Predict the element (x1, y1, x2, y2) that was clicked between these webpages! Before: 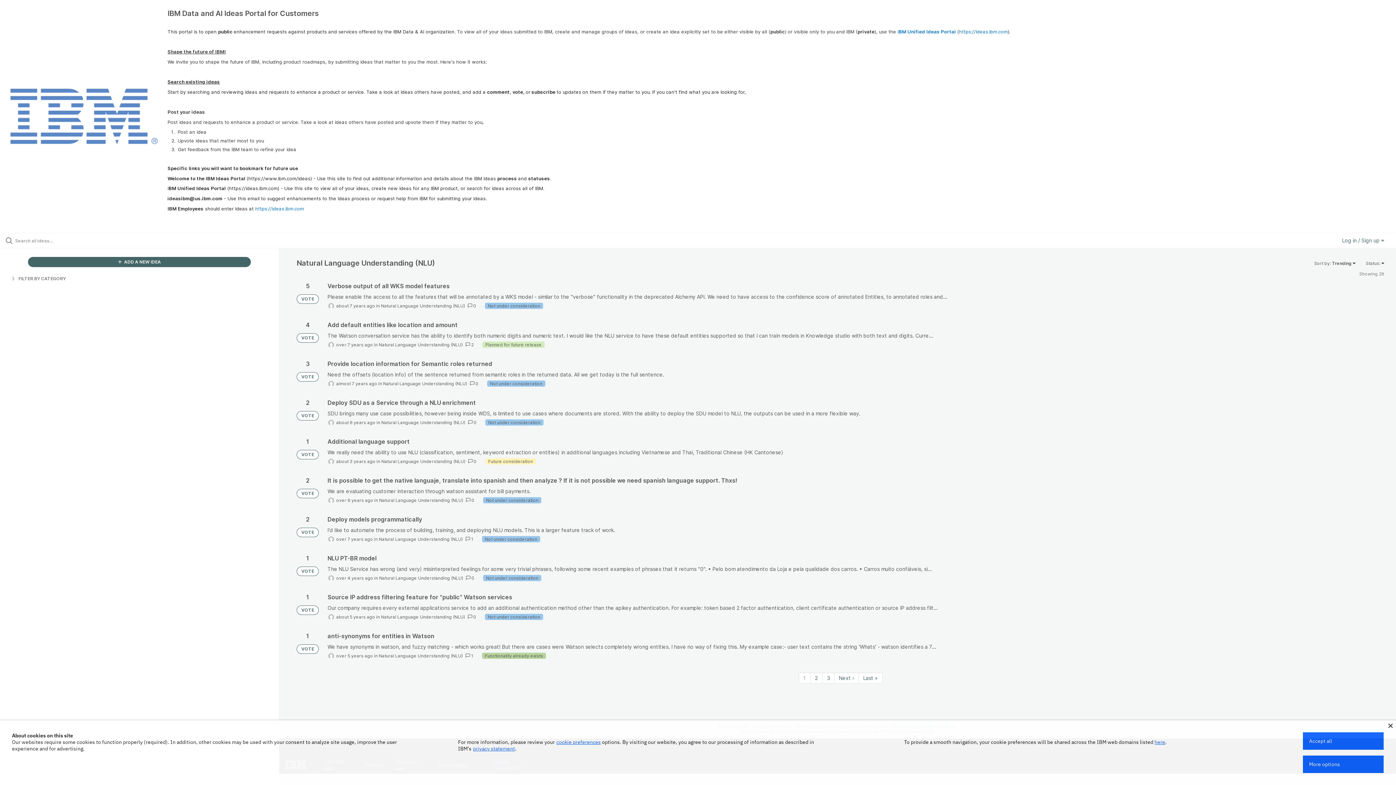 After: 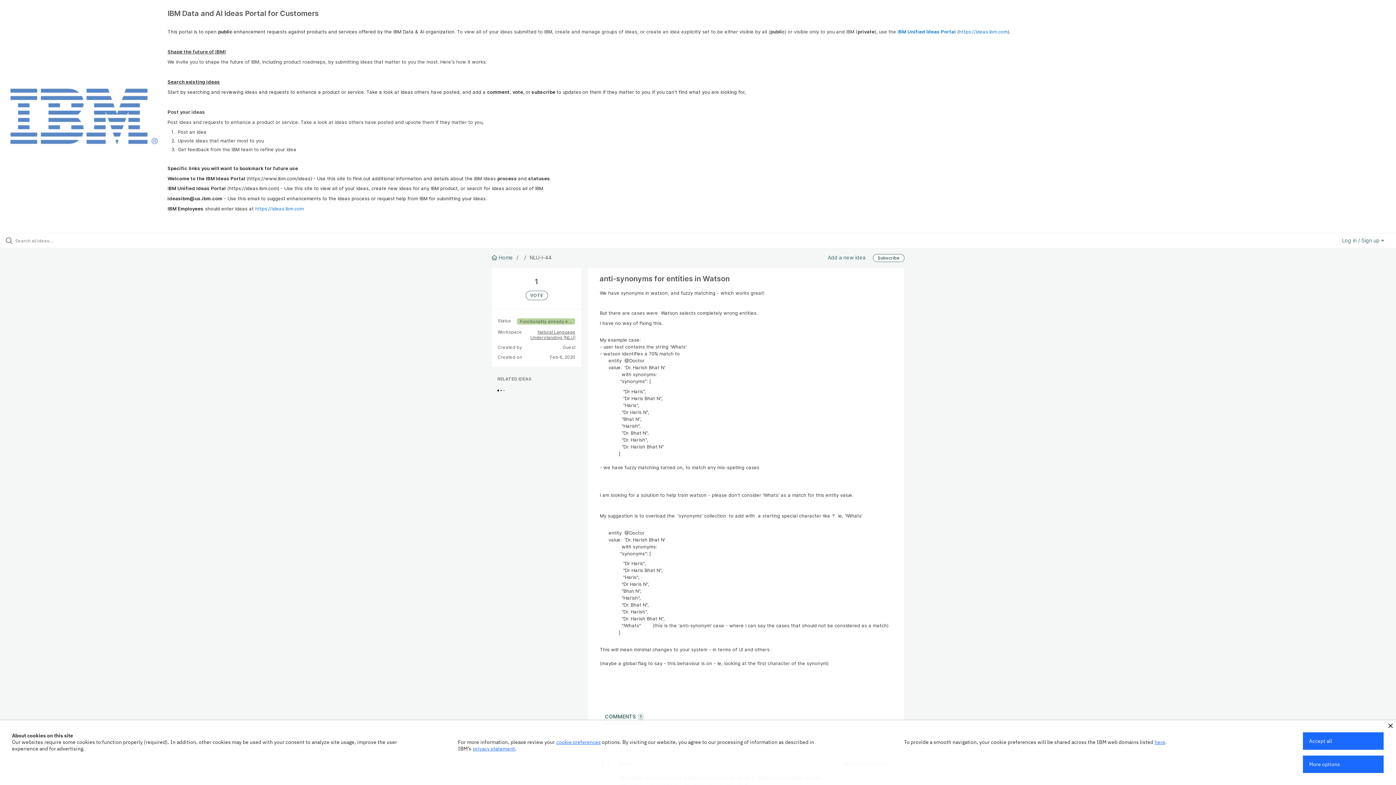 Action: bbox: (327, 632, 1384, 659)